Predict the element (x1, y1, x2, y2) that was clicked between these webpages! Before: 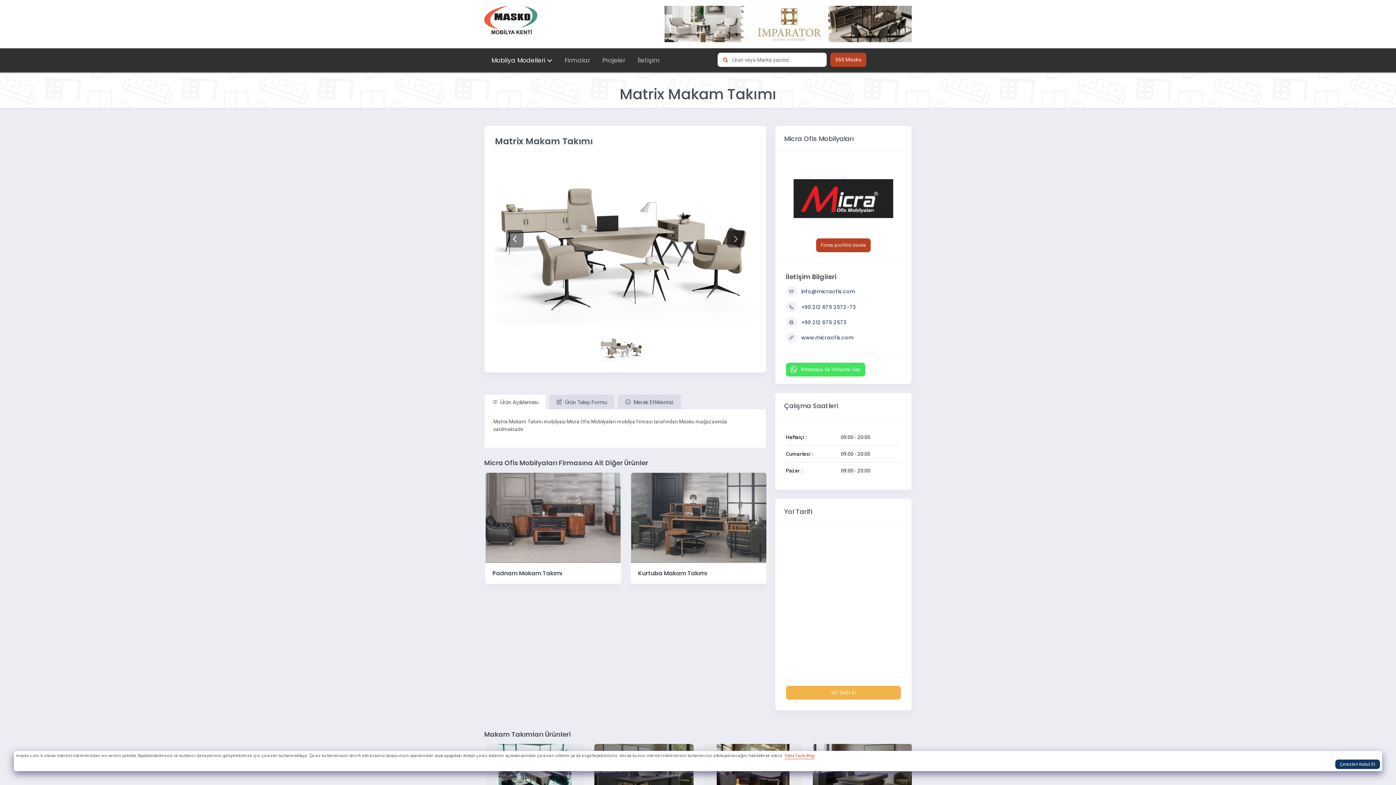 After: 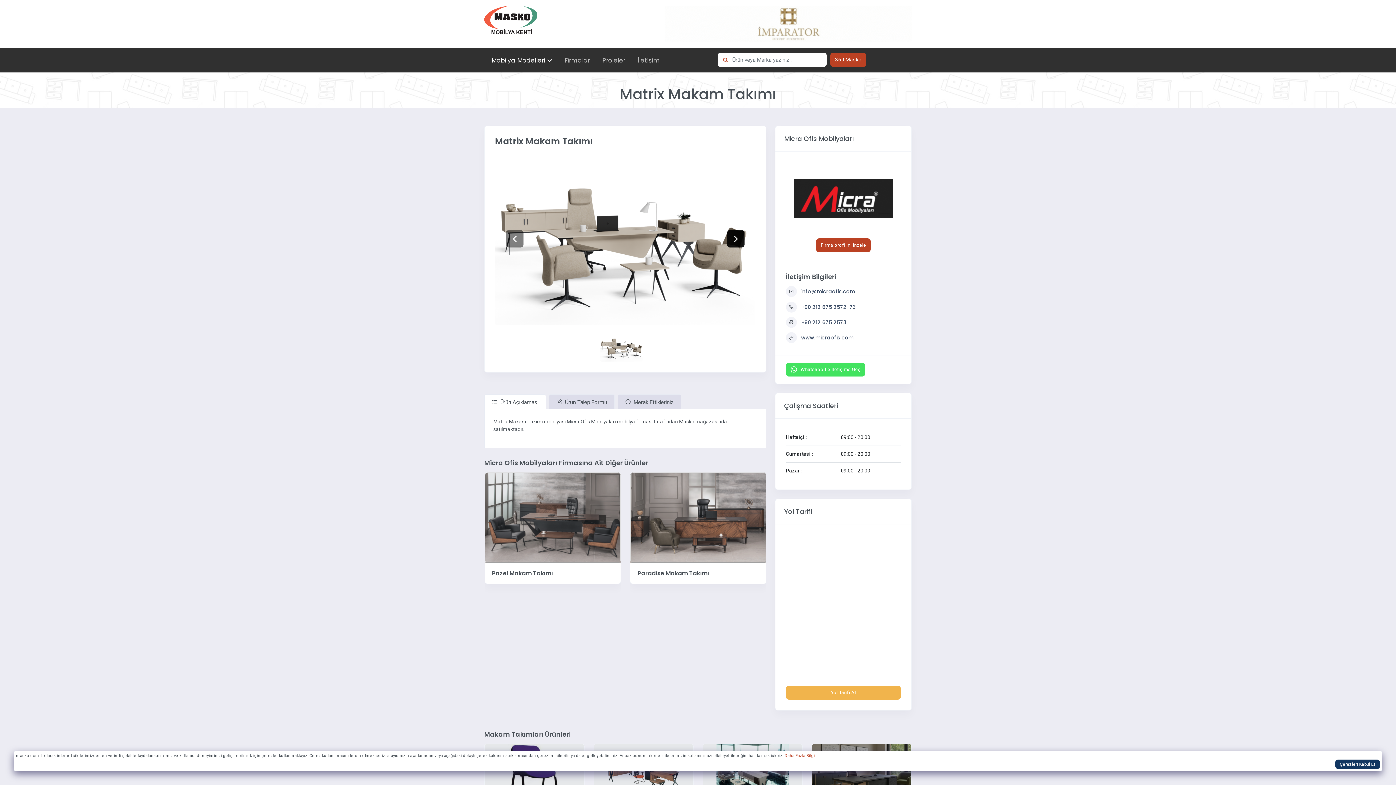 Action: bbox: (716, 151, 755, 325)